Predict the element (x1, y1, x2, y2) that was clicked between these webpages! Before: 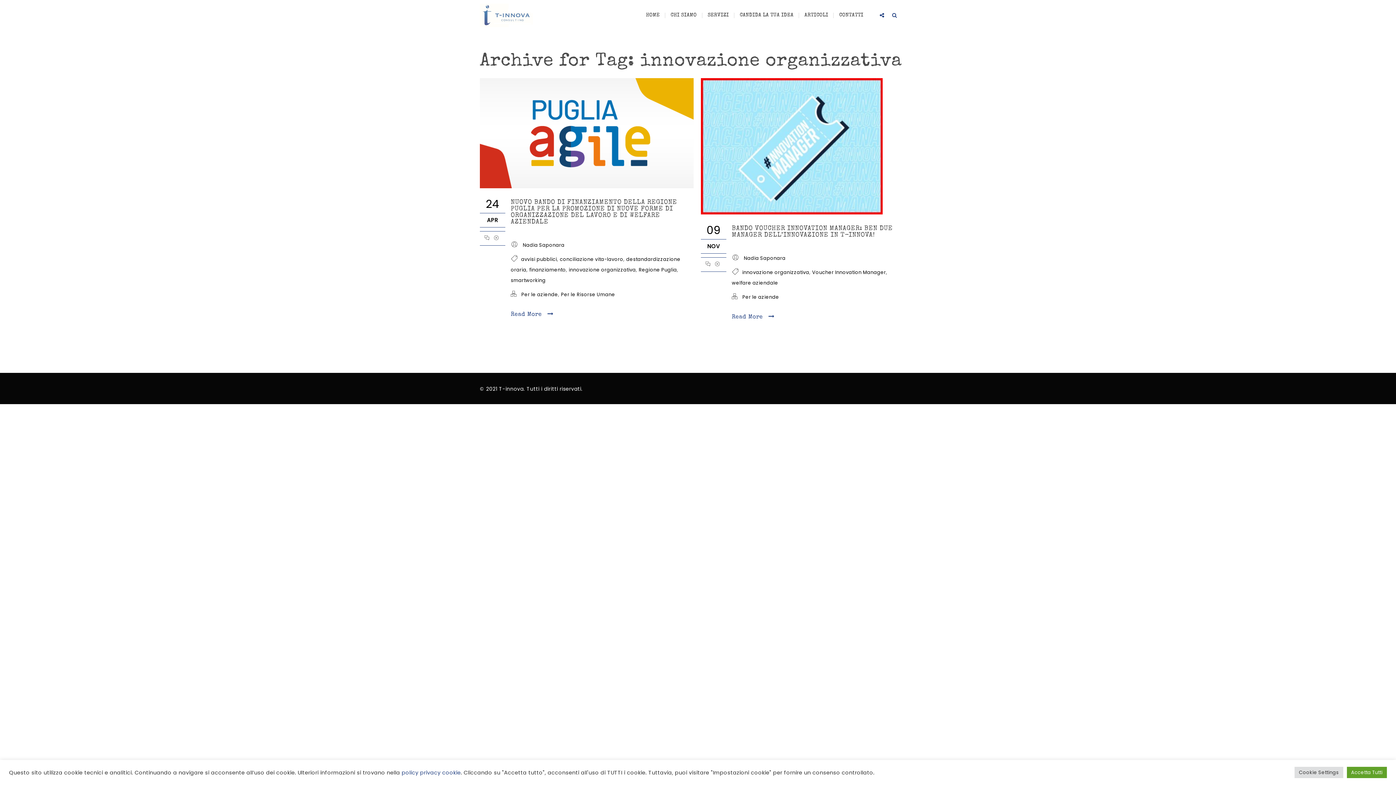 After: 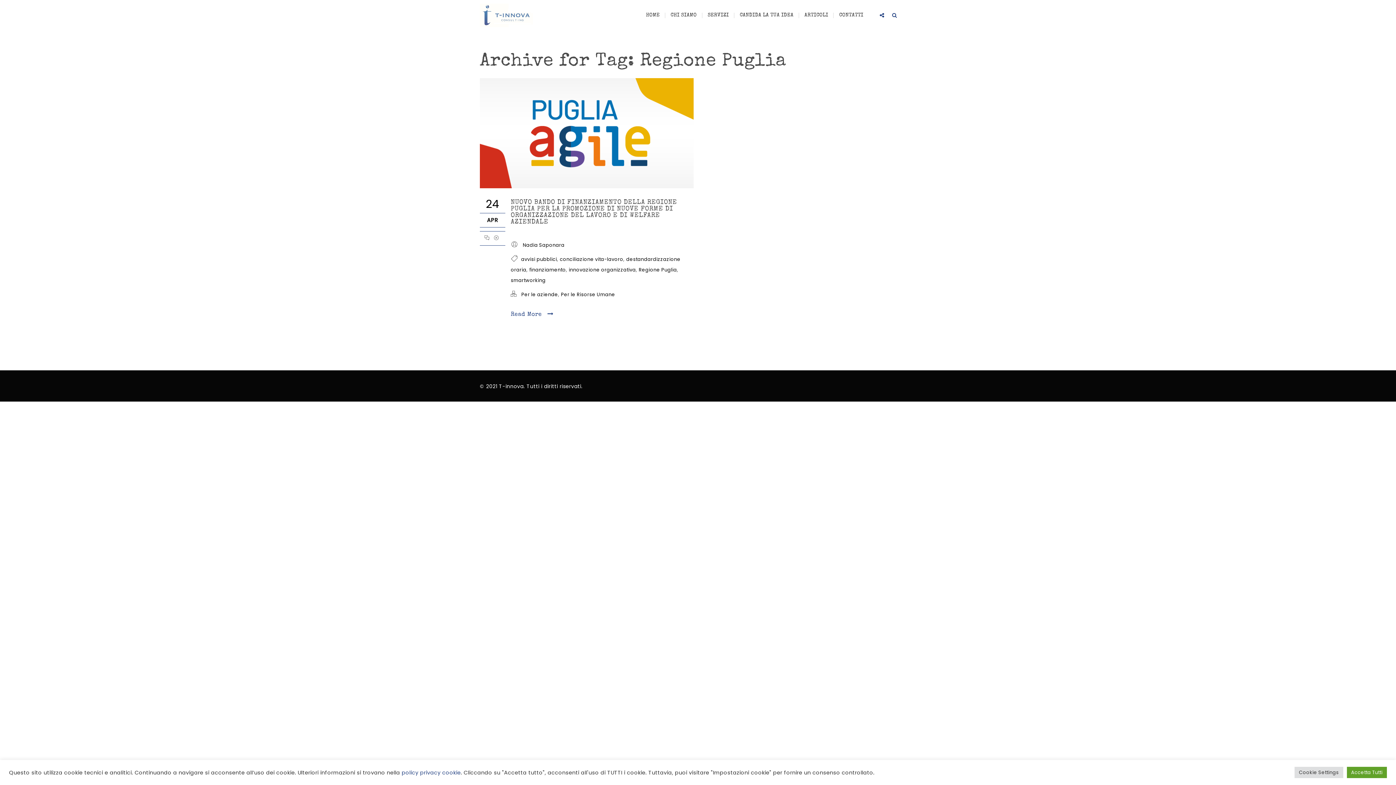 Action: label: Regione Puglia bbox: (638, 266, 677, 273)